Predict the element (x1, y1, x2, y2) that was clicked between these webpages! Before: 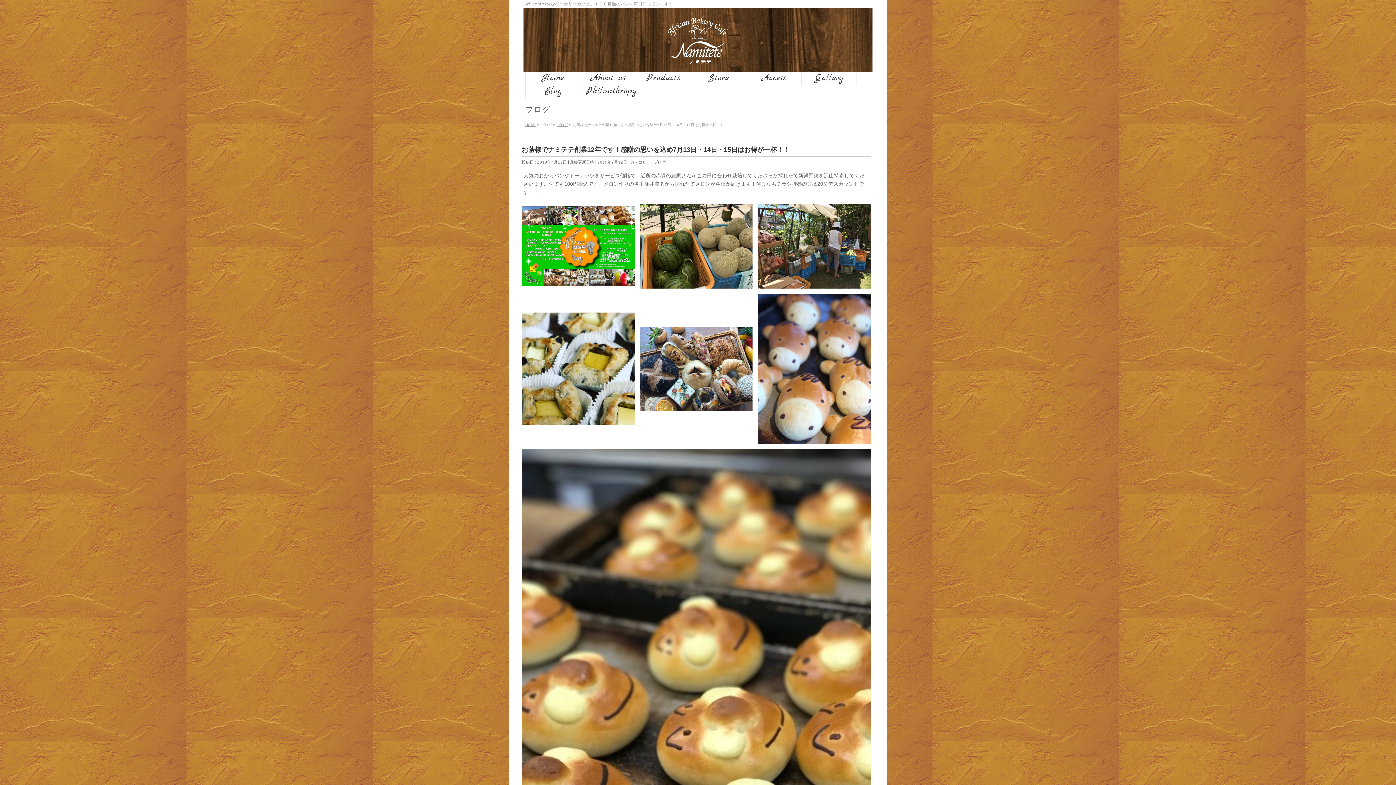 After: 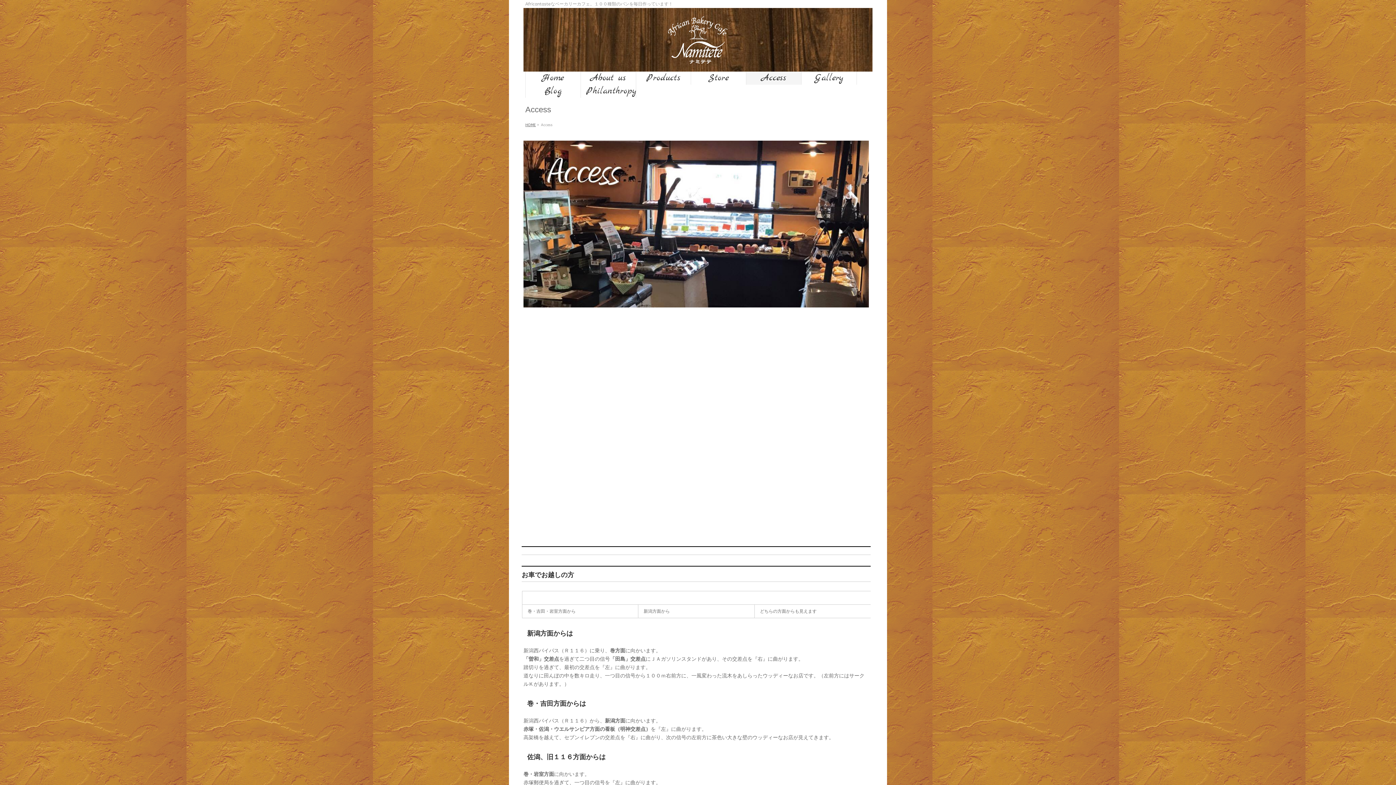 Action: label: Access bbox: (746, 71, 801, 84)